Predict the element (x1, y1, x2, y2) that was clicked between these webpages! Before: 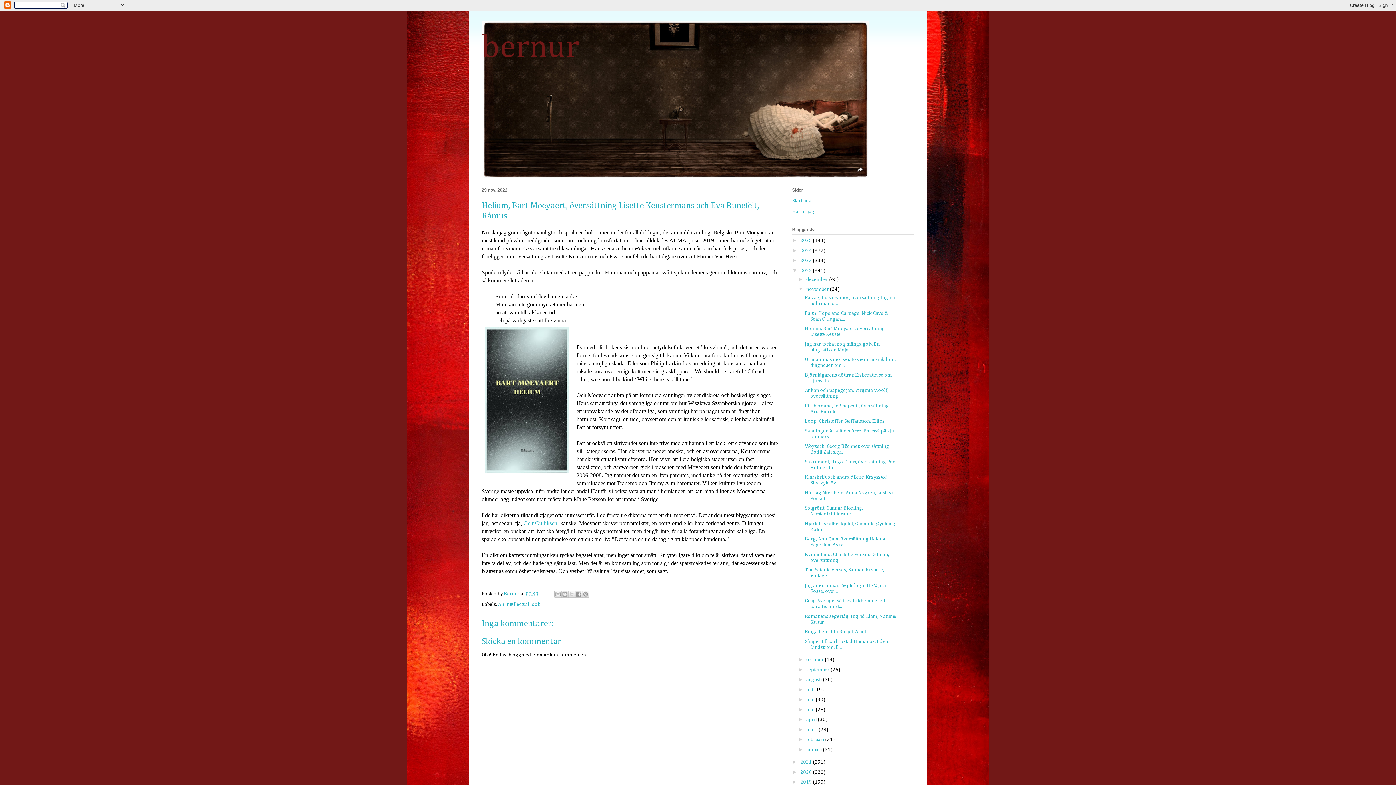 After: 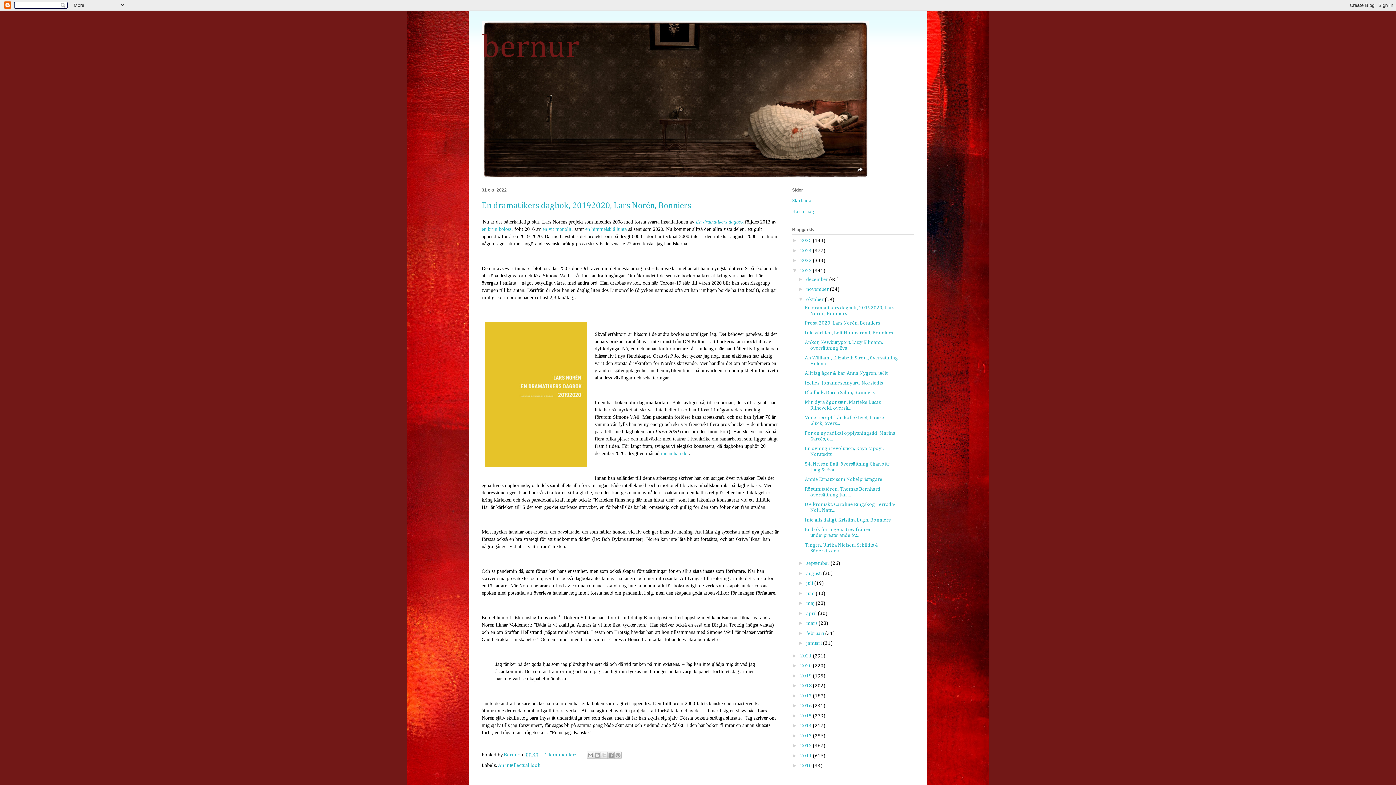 Action: bbox: (806, 657, 825, 662) label: oktober 